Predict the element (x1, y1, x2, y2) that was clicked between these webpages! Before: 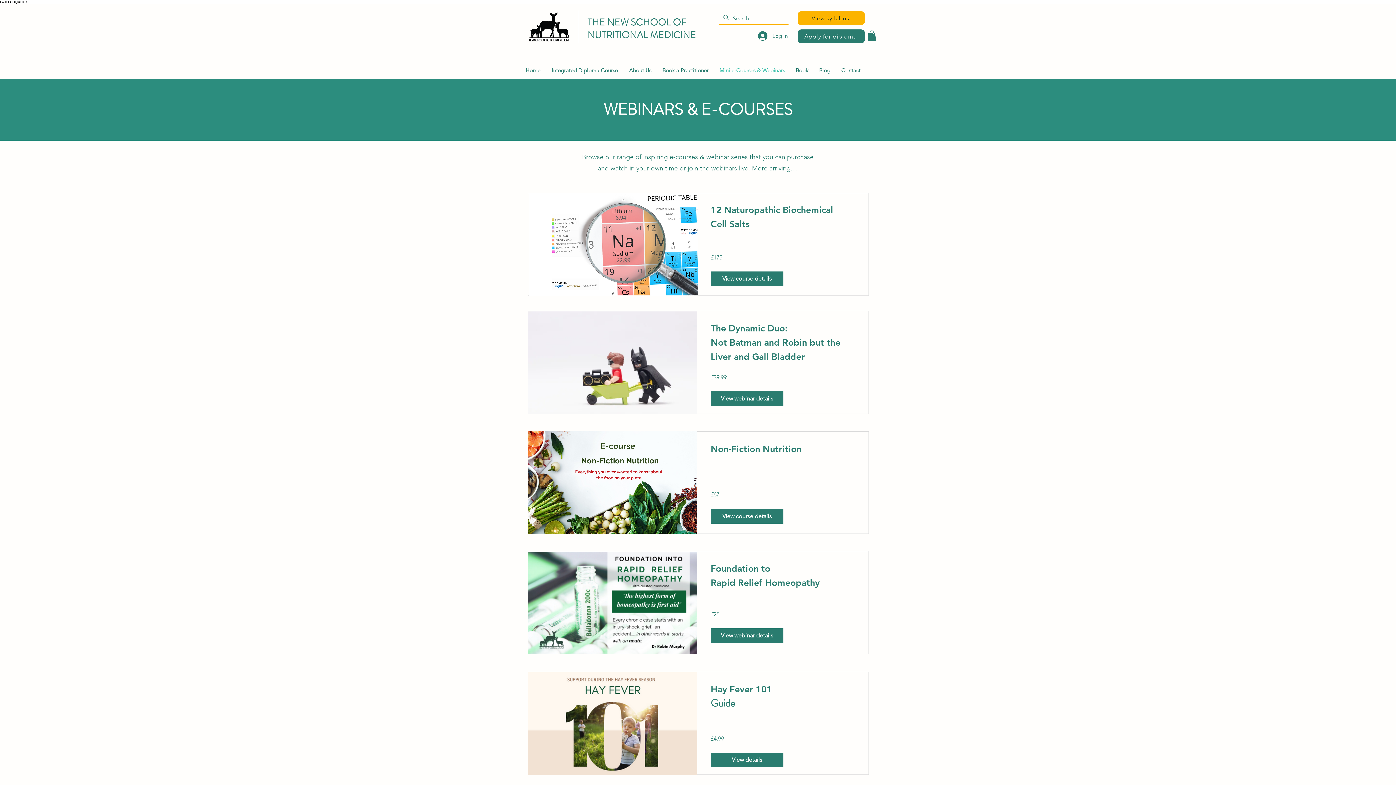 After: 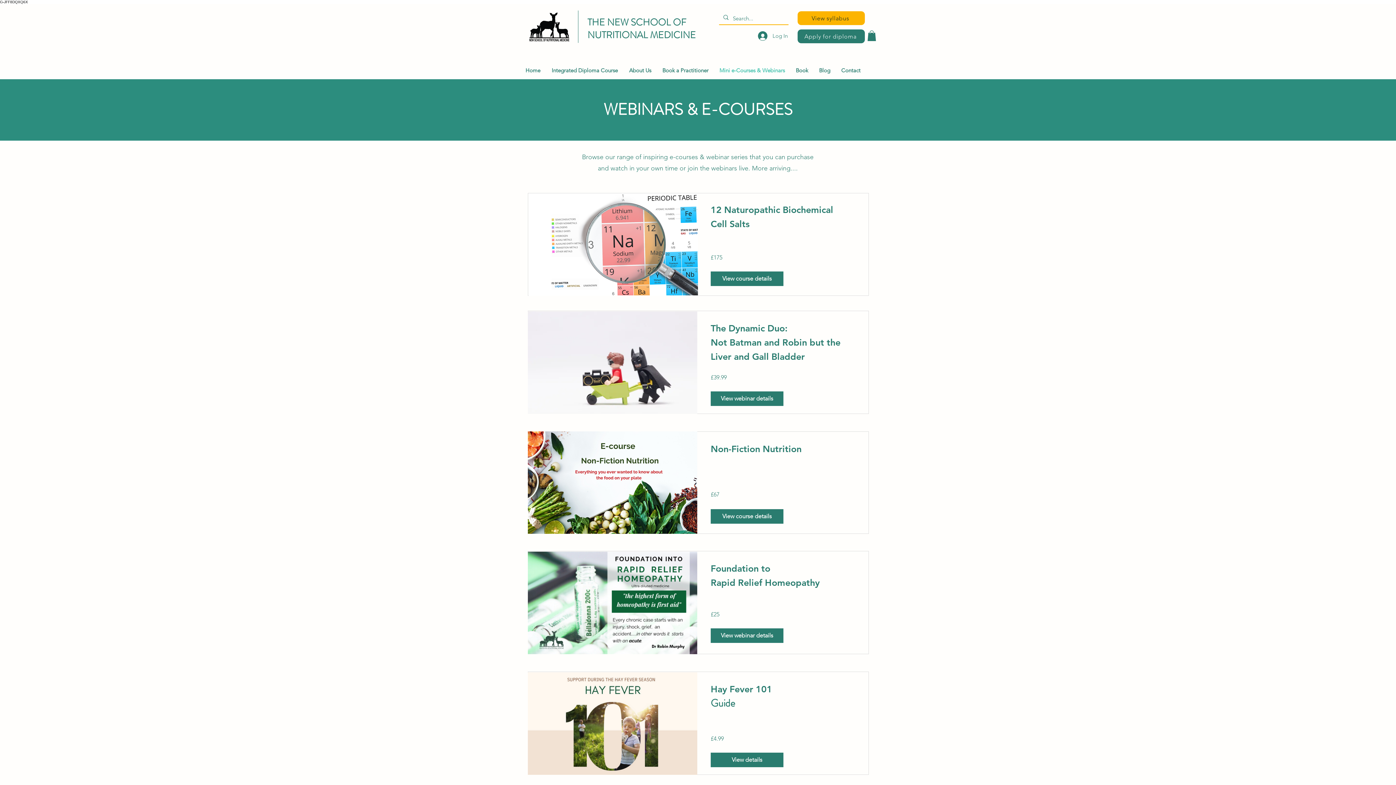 Action: label: Mini e-Courses & Webinars bbox: (714, 64, 790, 76)